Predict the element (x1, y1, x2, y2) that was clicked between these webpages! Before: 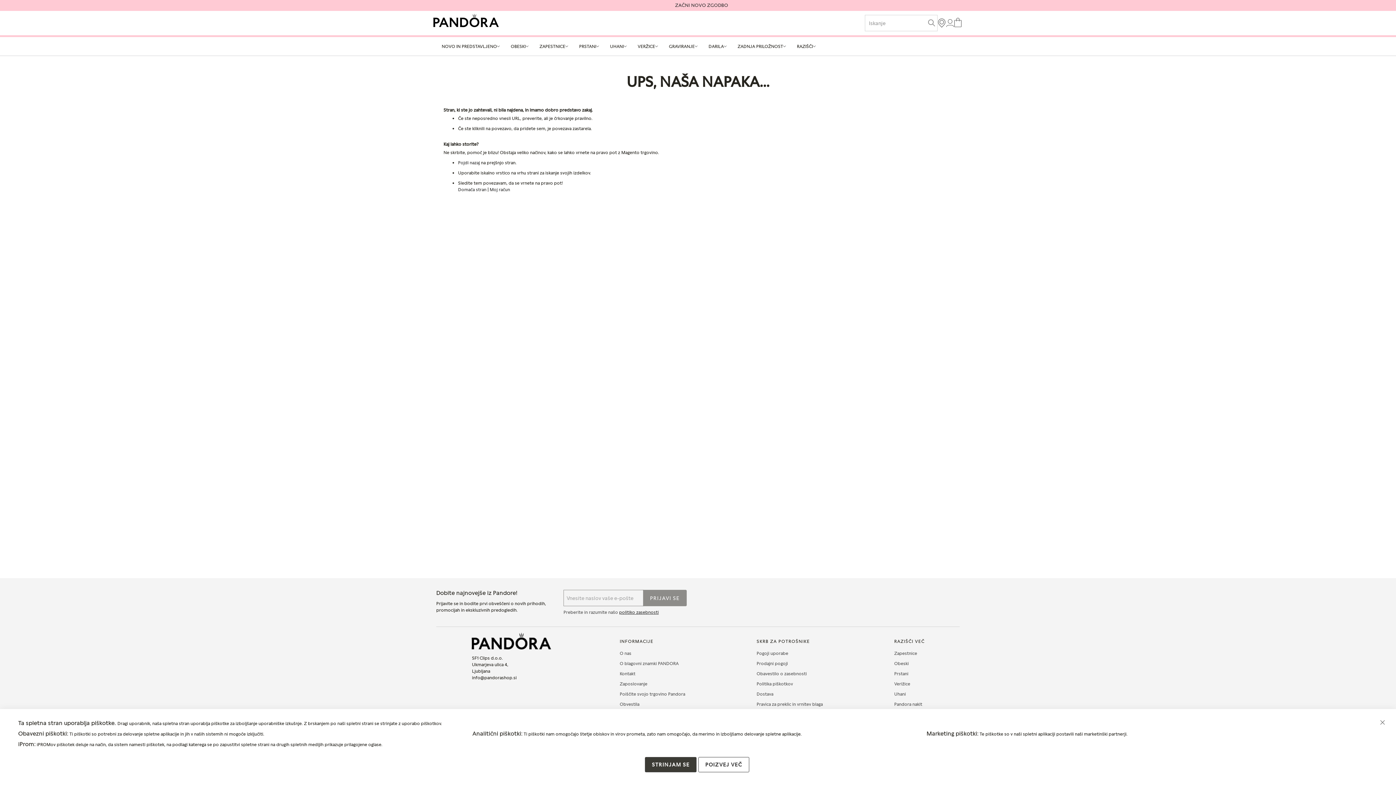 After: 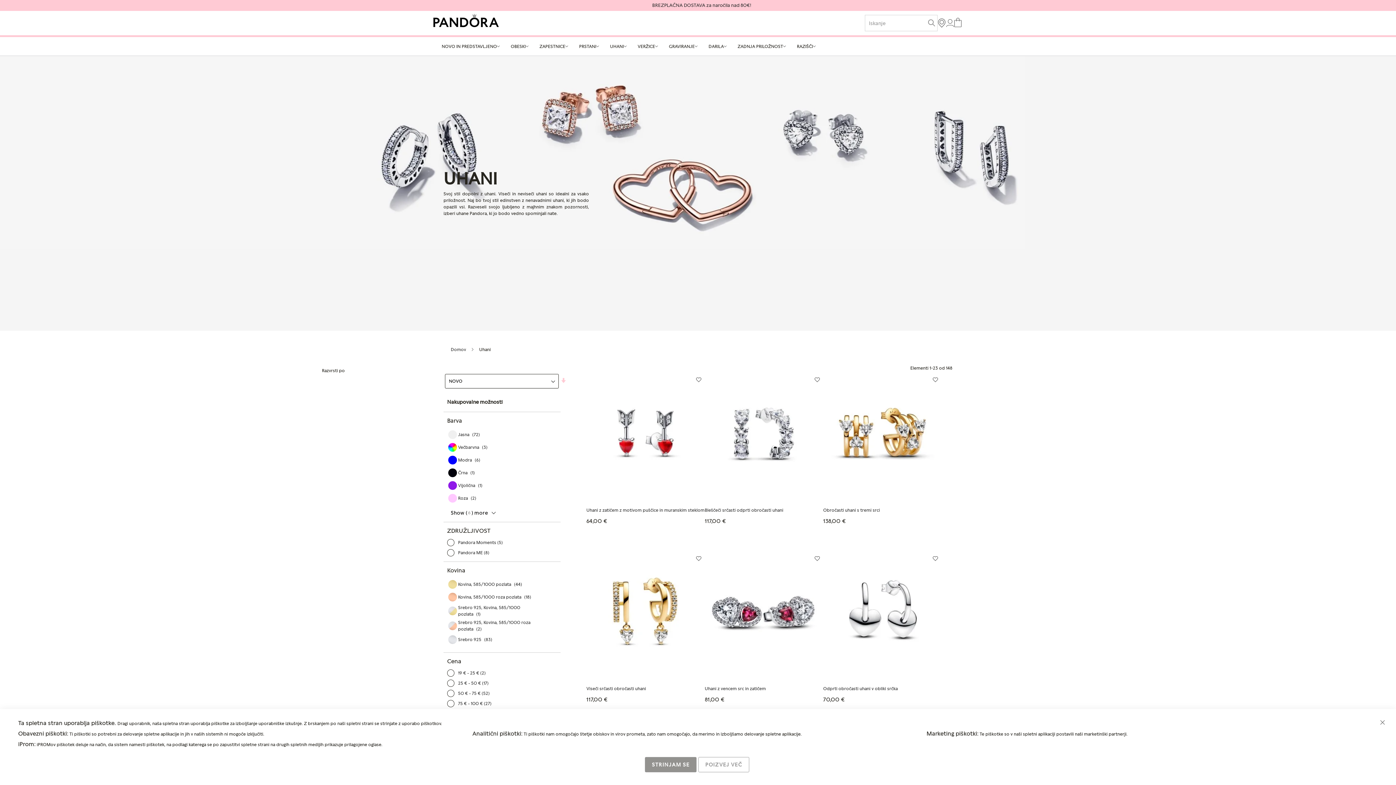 Action: label: UHANI bbox: (604, 37, 632, 55)